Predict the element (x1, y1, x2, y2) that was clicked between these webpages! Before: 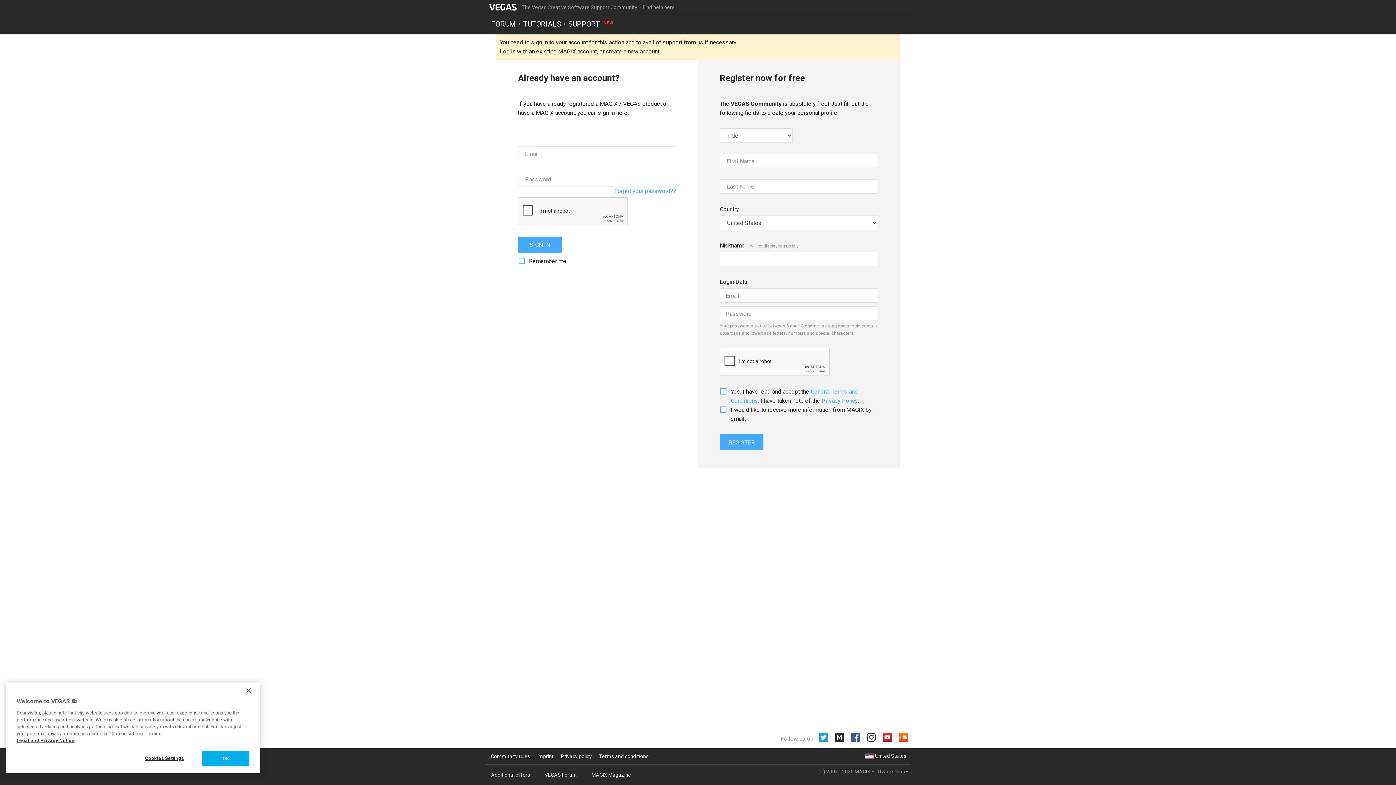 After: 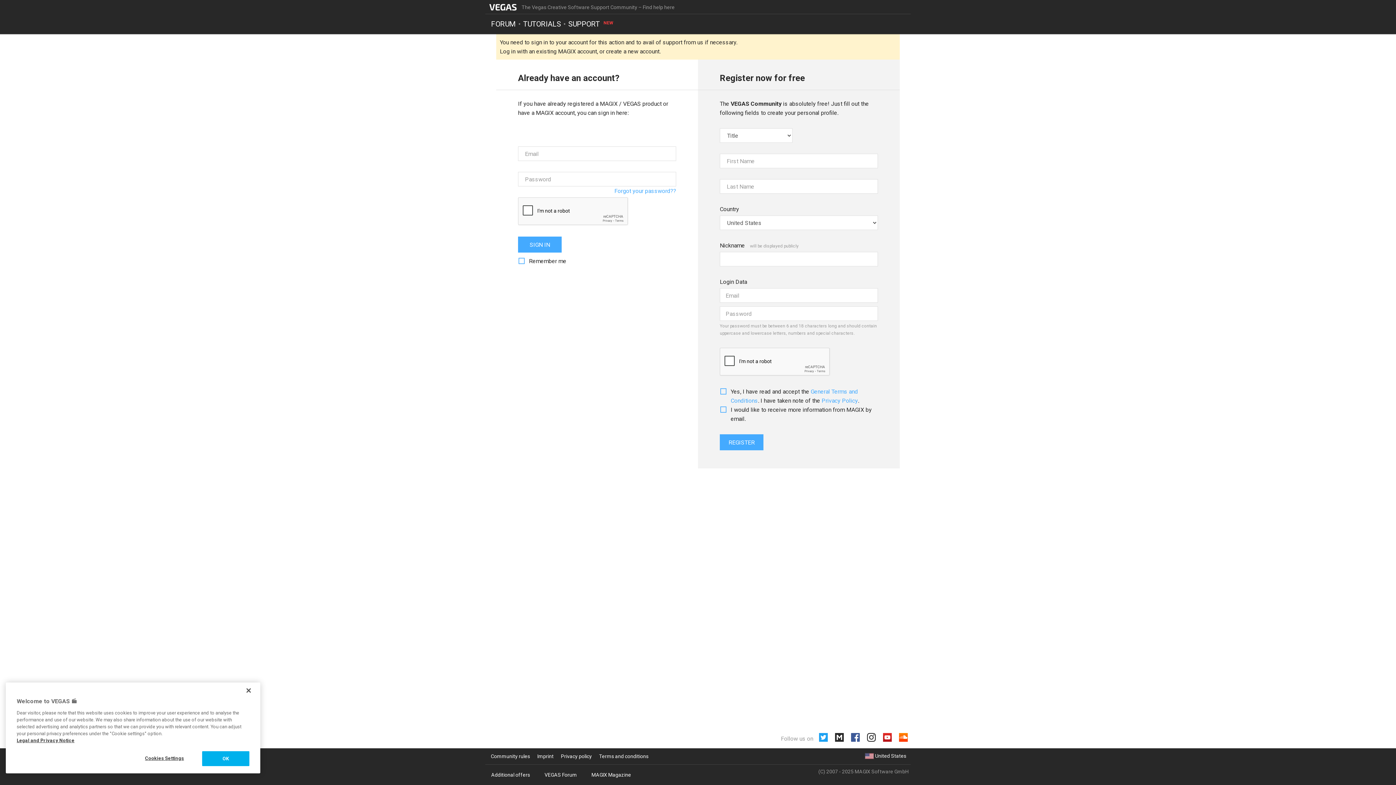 Action: bbox: (817, 732, 829, 743)